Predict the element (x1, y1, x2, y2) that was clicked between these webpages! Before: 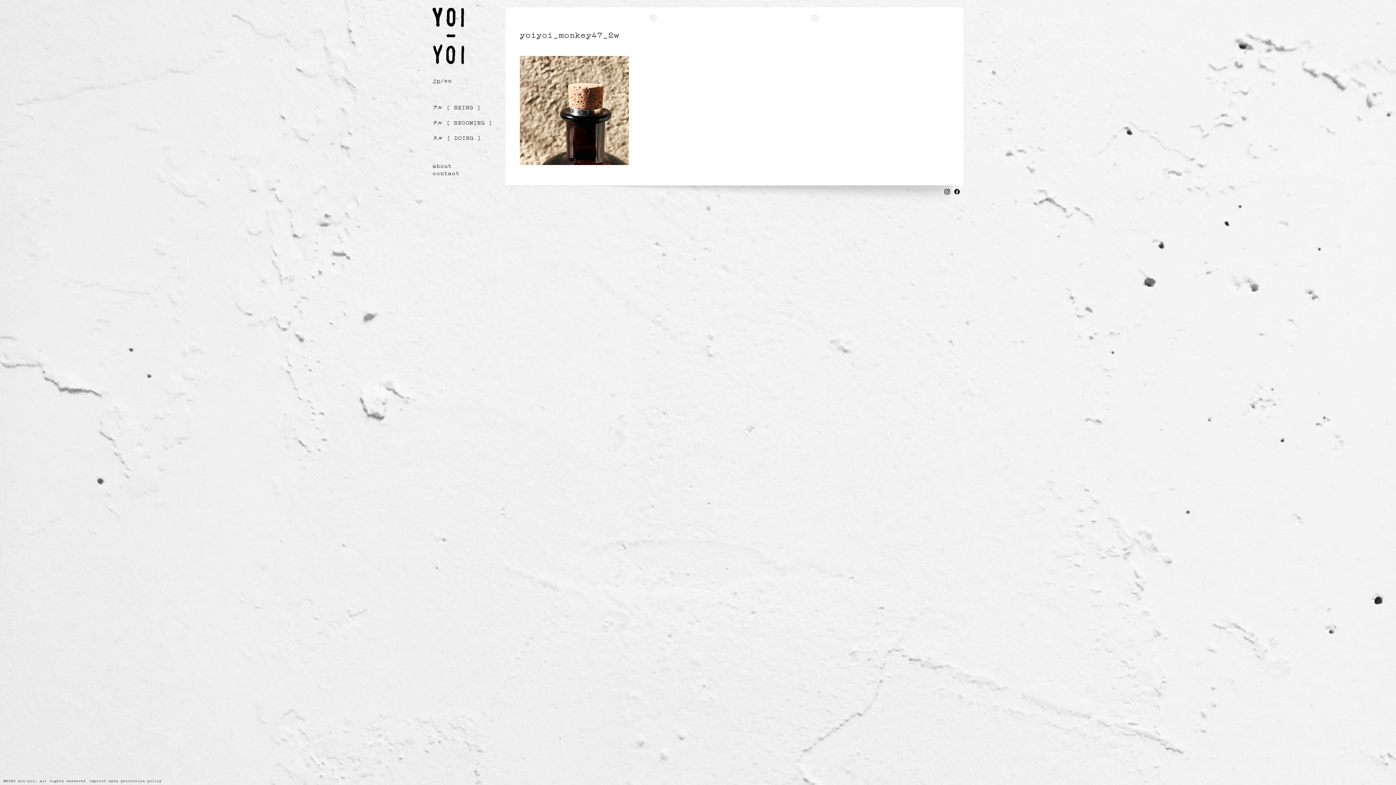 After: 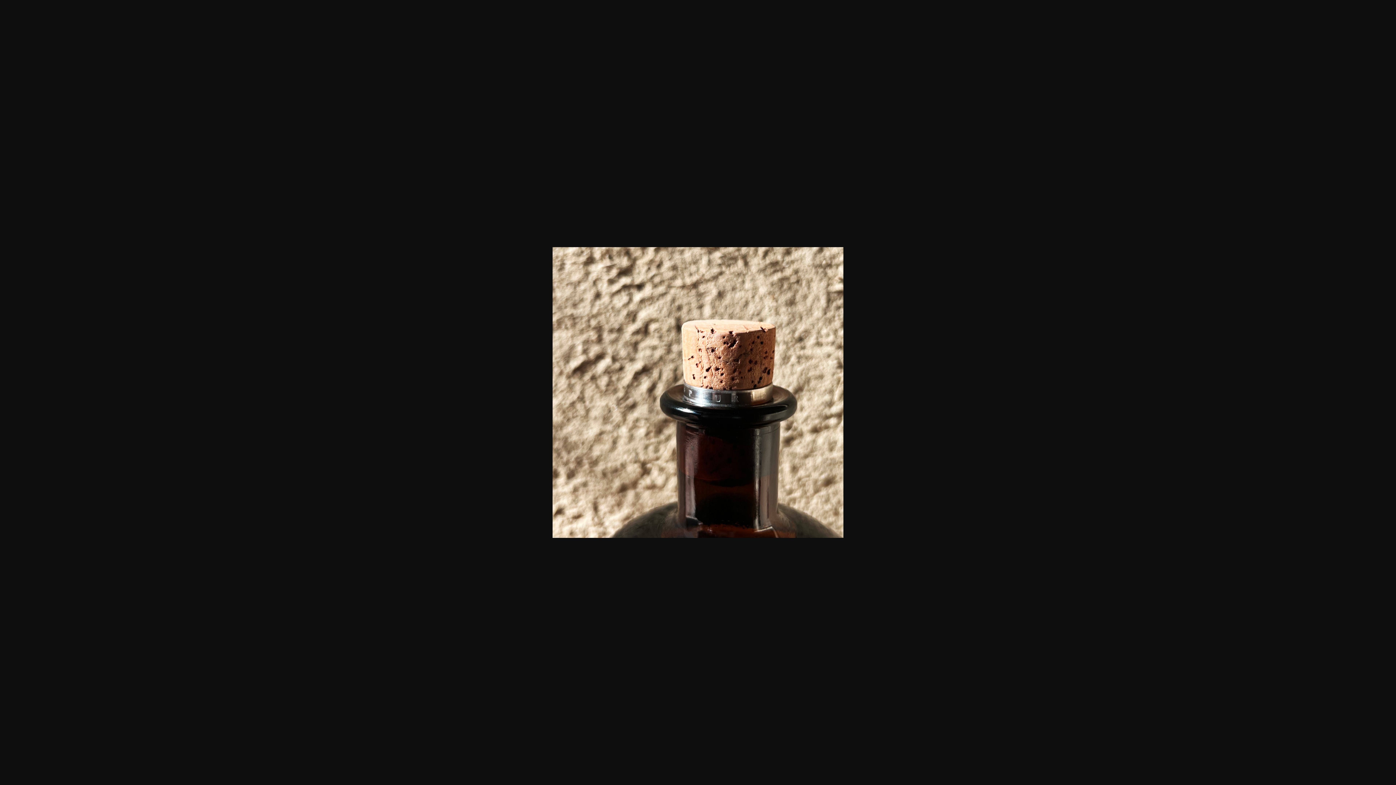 Action: bbox: (520, 105, 629, 112)